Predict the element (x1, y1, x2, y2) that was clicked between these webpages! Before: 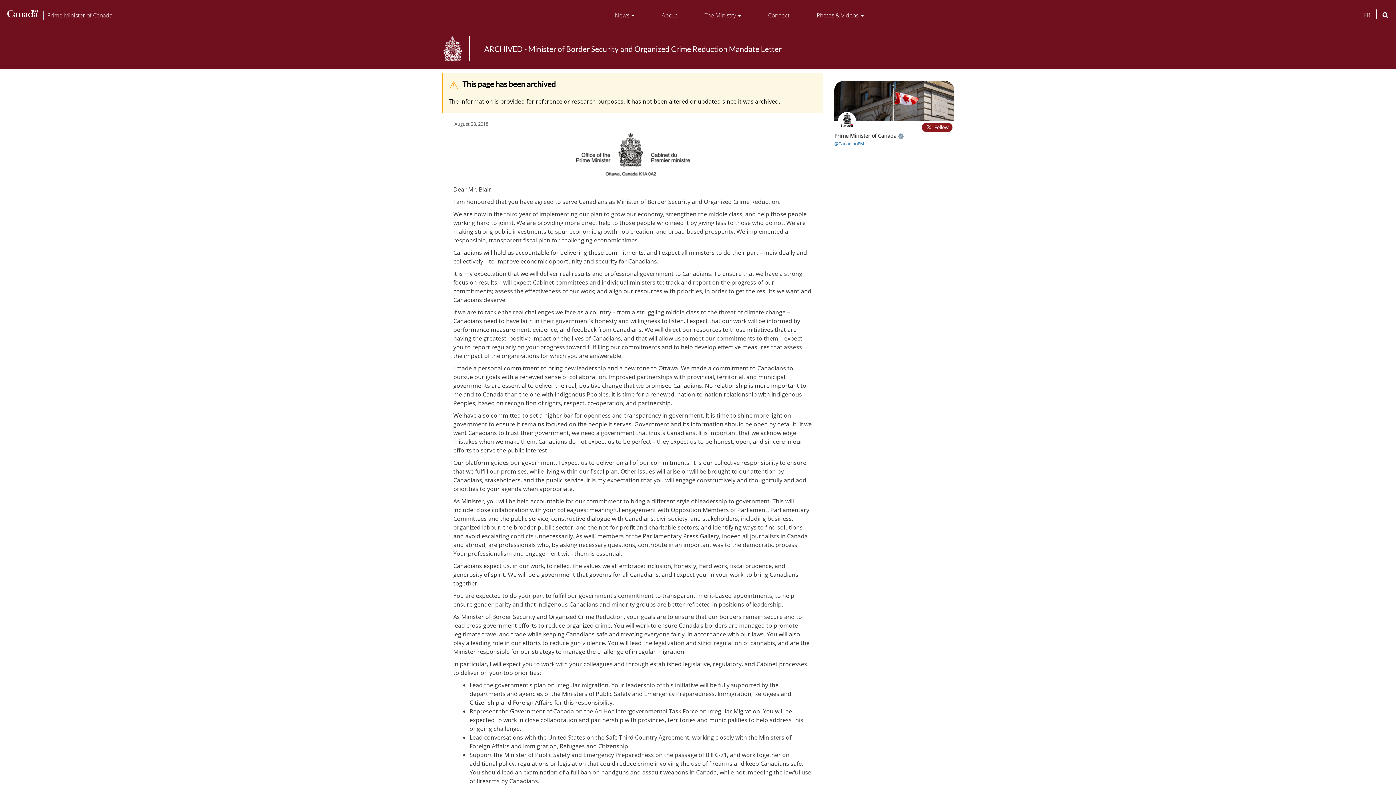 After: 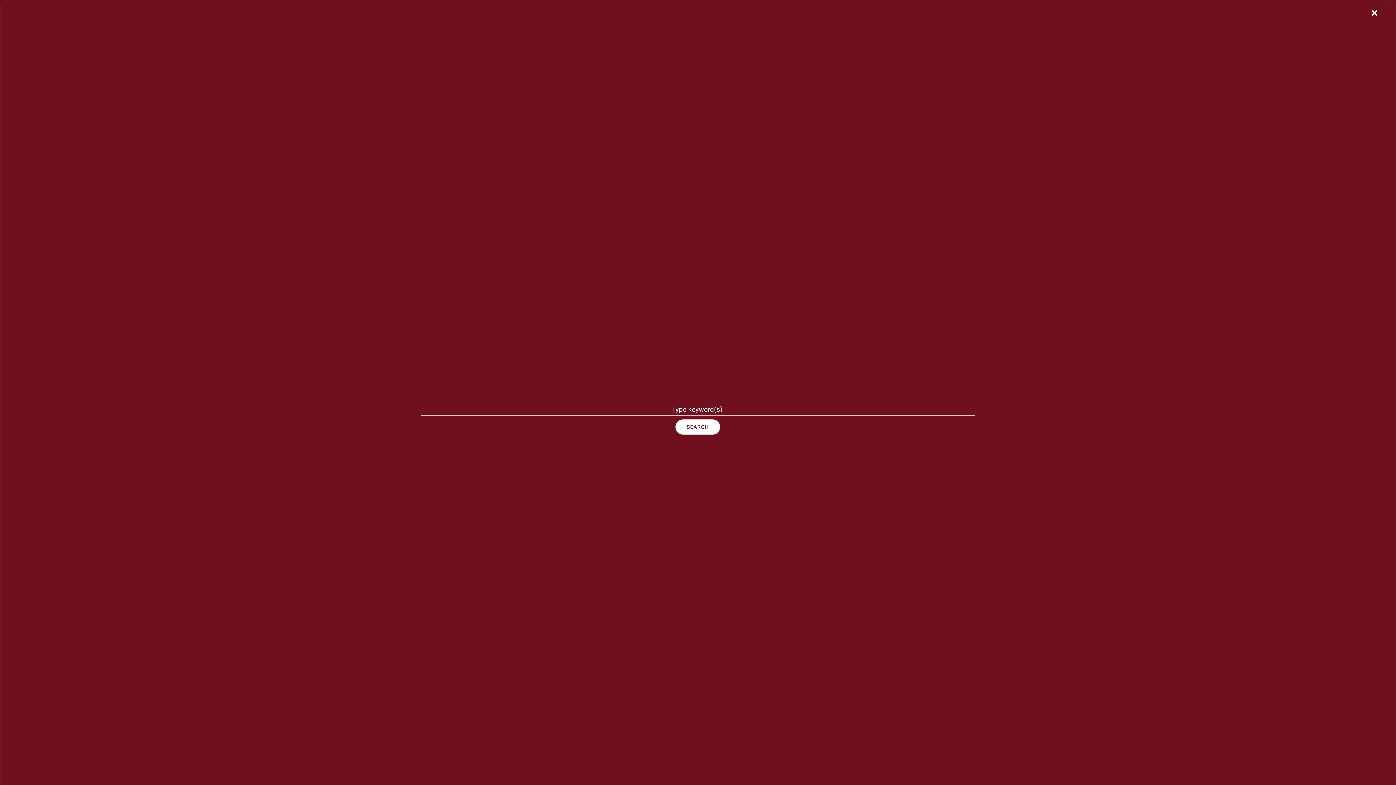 Action: bbox: (1377, 9, 1390, 19)